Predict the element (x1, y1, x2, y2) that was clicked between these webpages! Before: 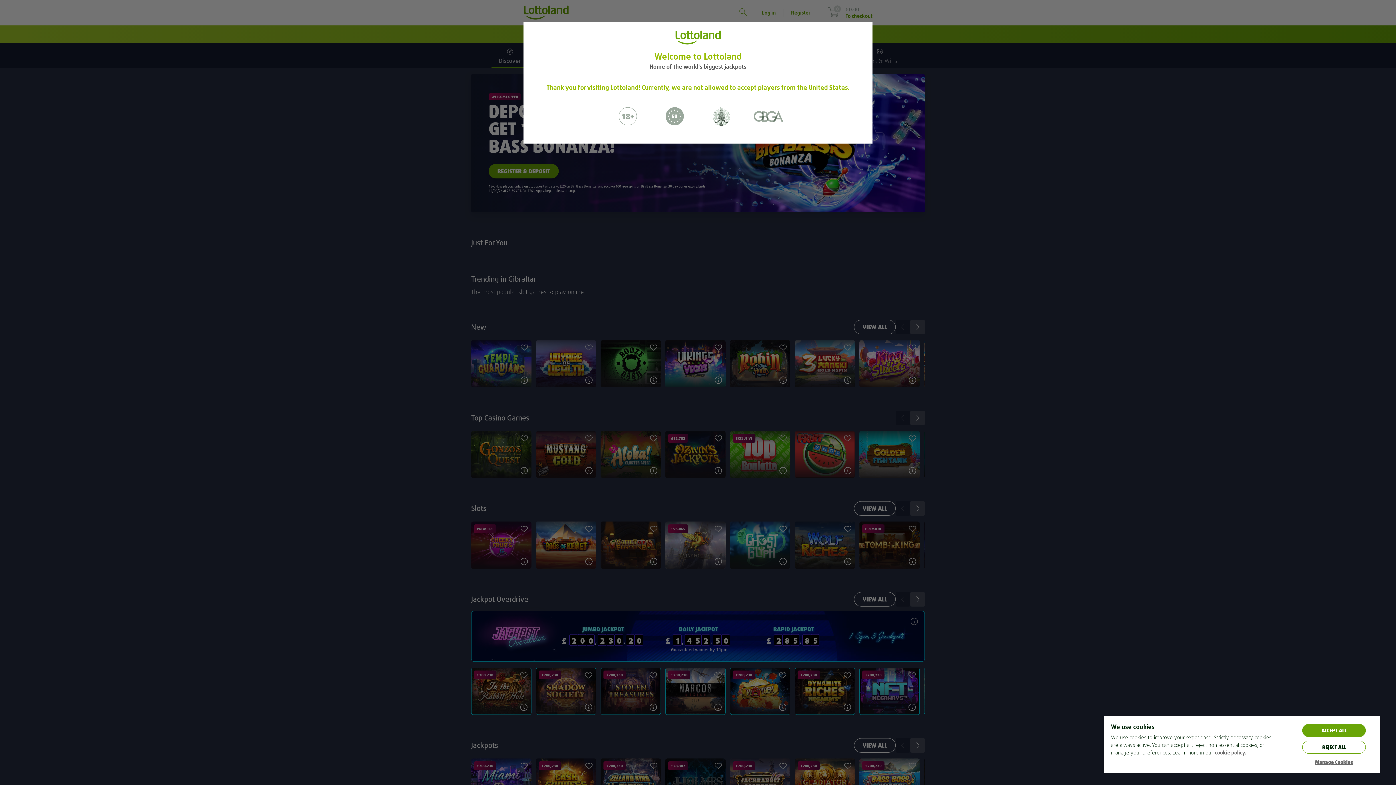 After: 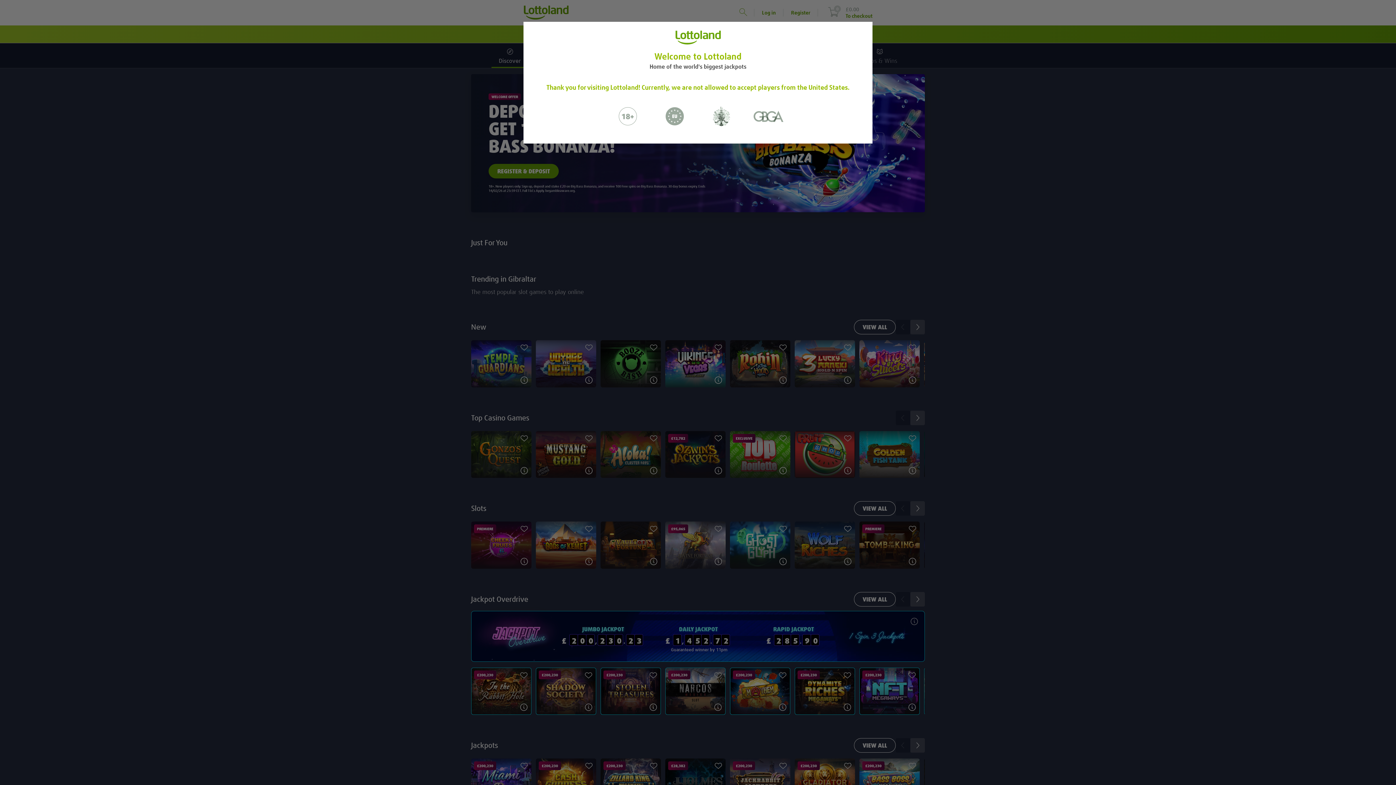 Action: label: REJECT ALL bbox: (1302, 741, 1366, 754)